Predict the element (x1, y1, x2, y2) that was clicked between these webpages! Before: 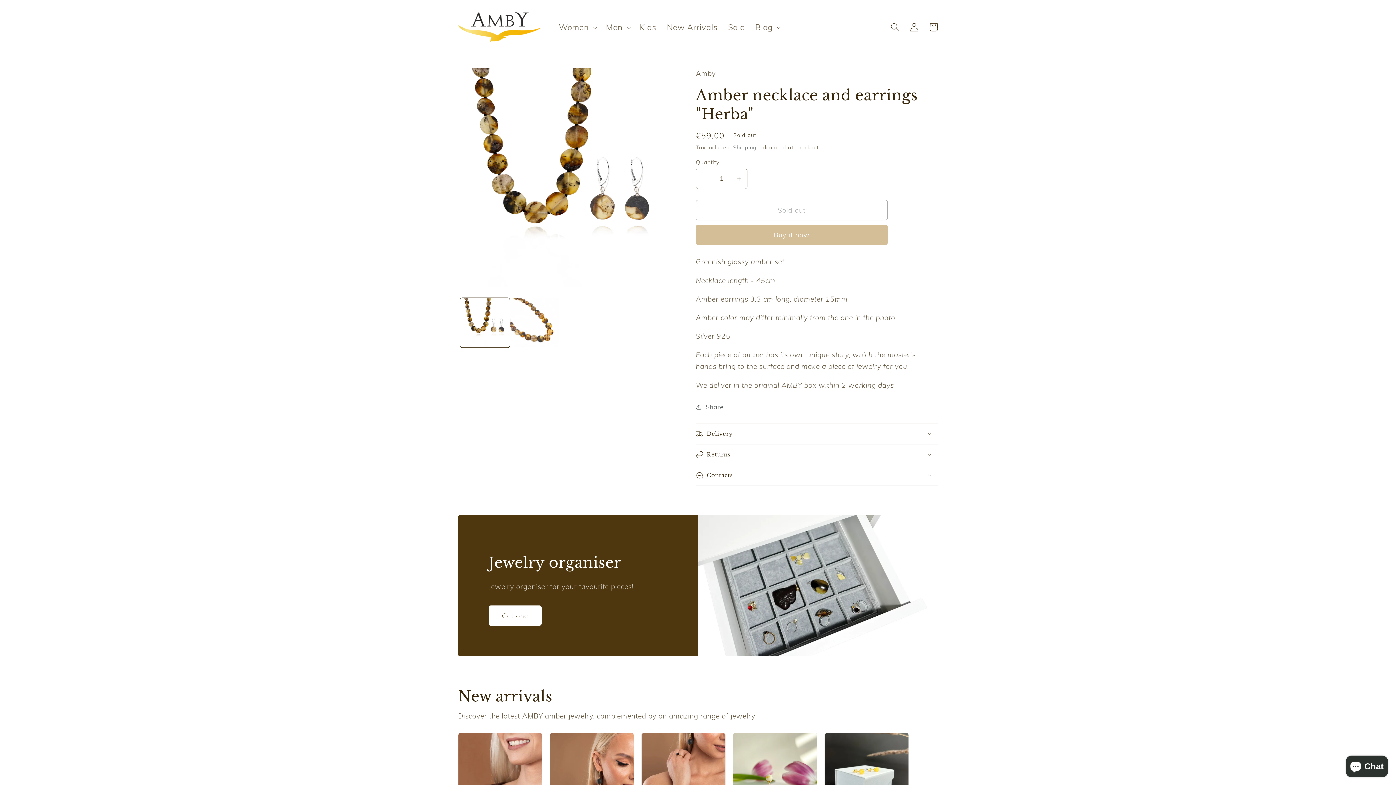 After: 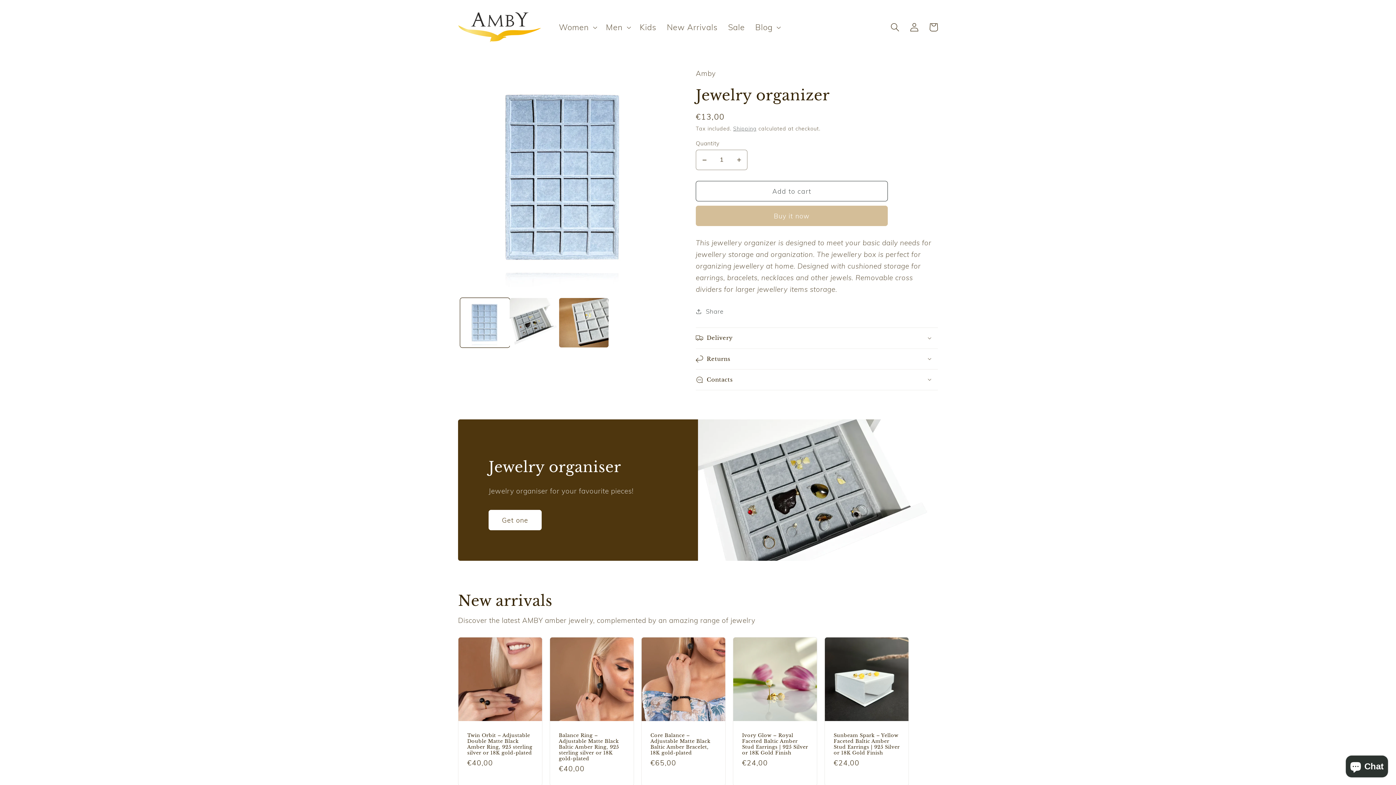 Action: bbox: (488, 605, 541, 626) label: Get one